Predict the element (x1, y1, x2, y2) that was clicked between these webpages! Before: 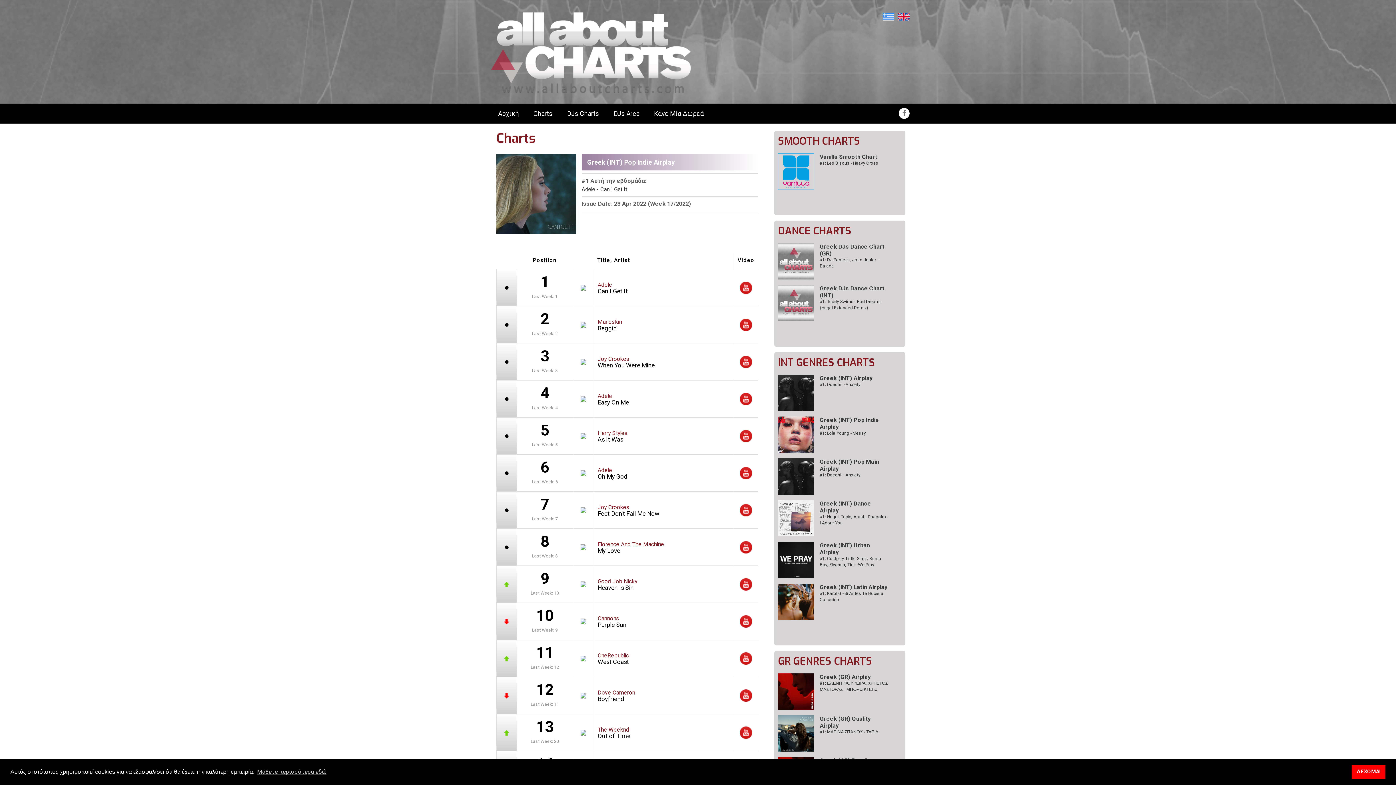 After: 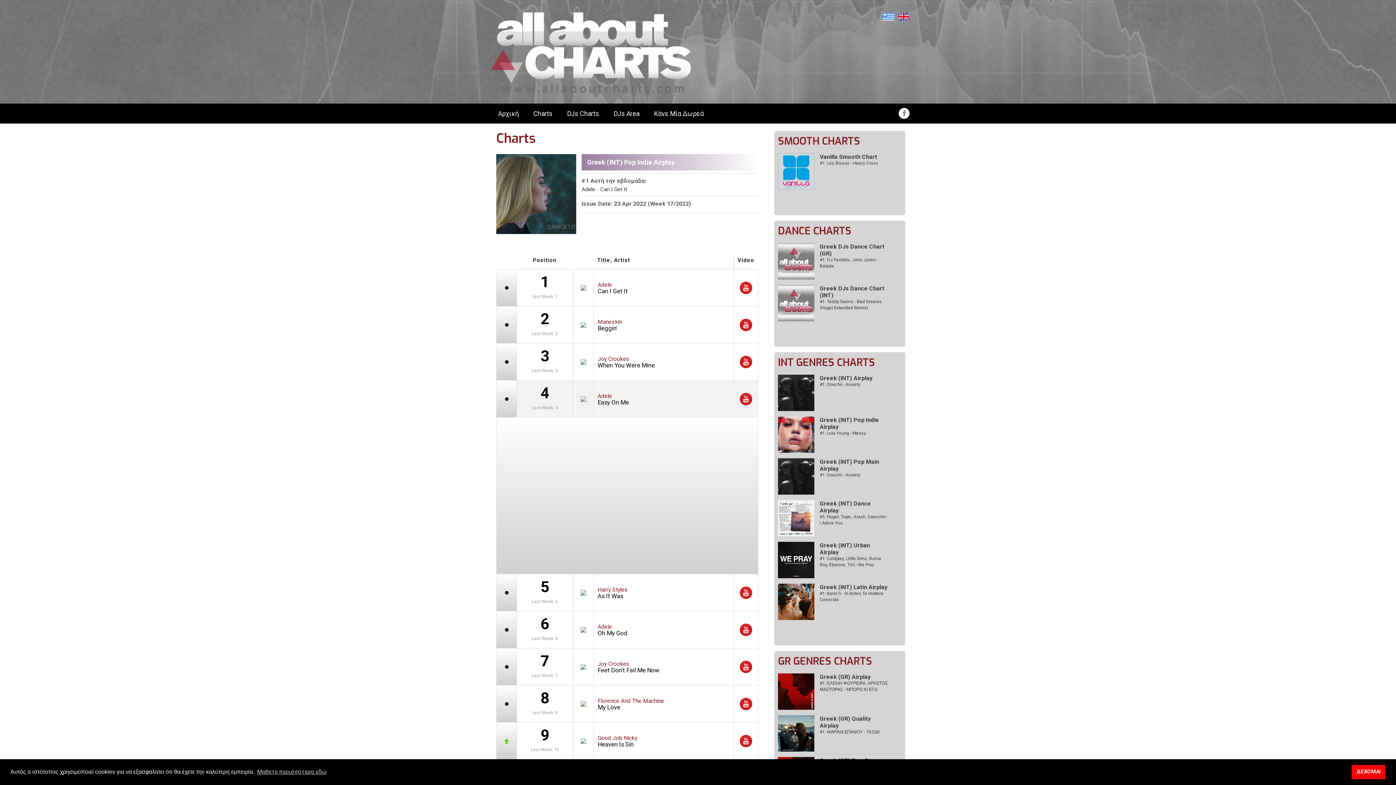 Action: bbox: (740, 395, 752, 402)